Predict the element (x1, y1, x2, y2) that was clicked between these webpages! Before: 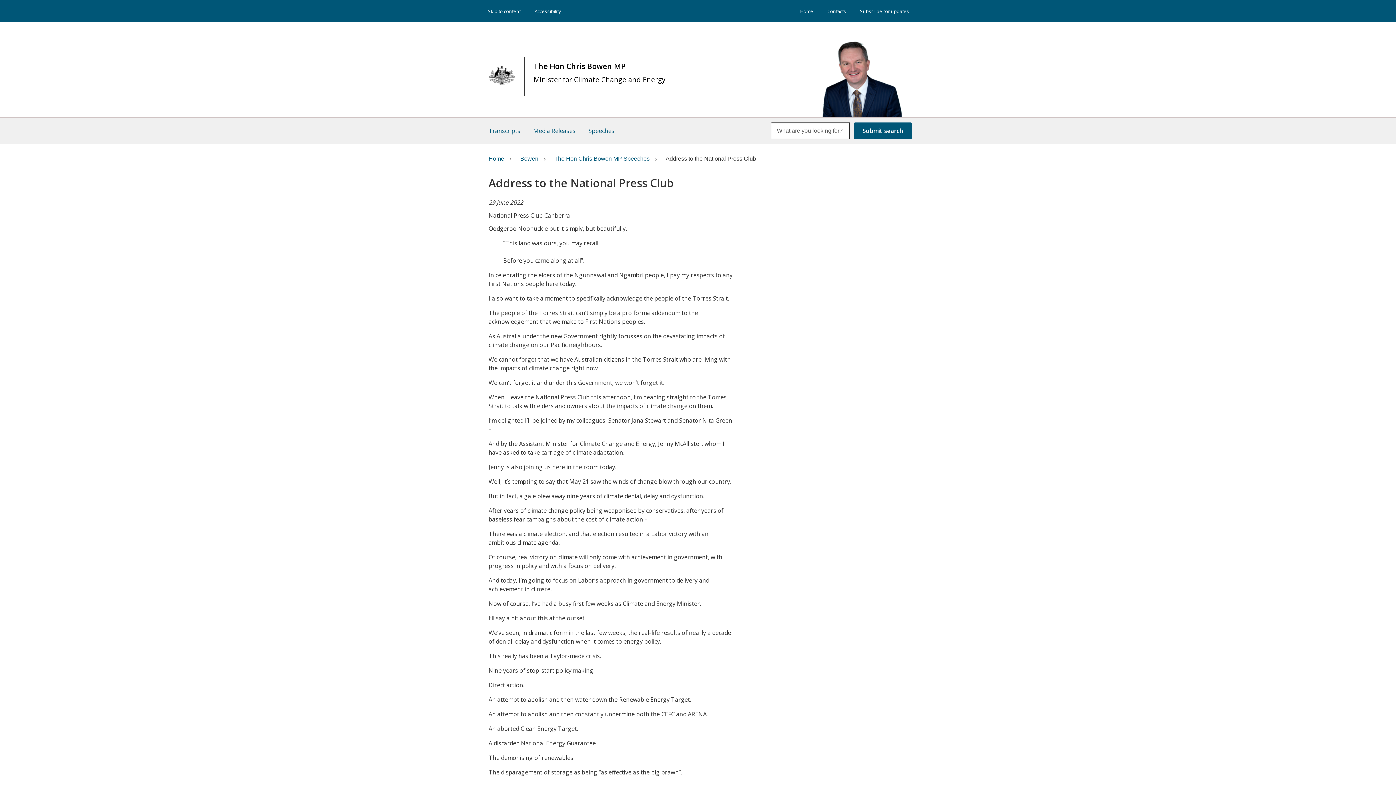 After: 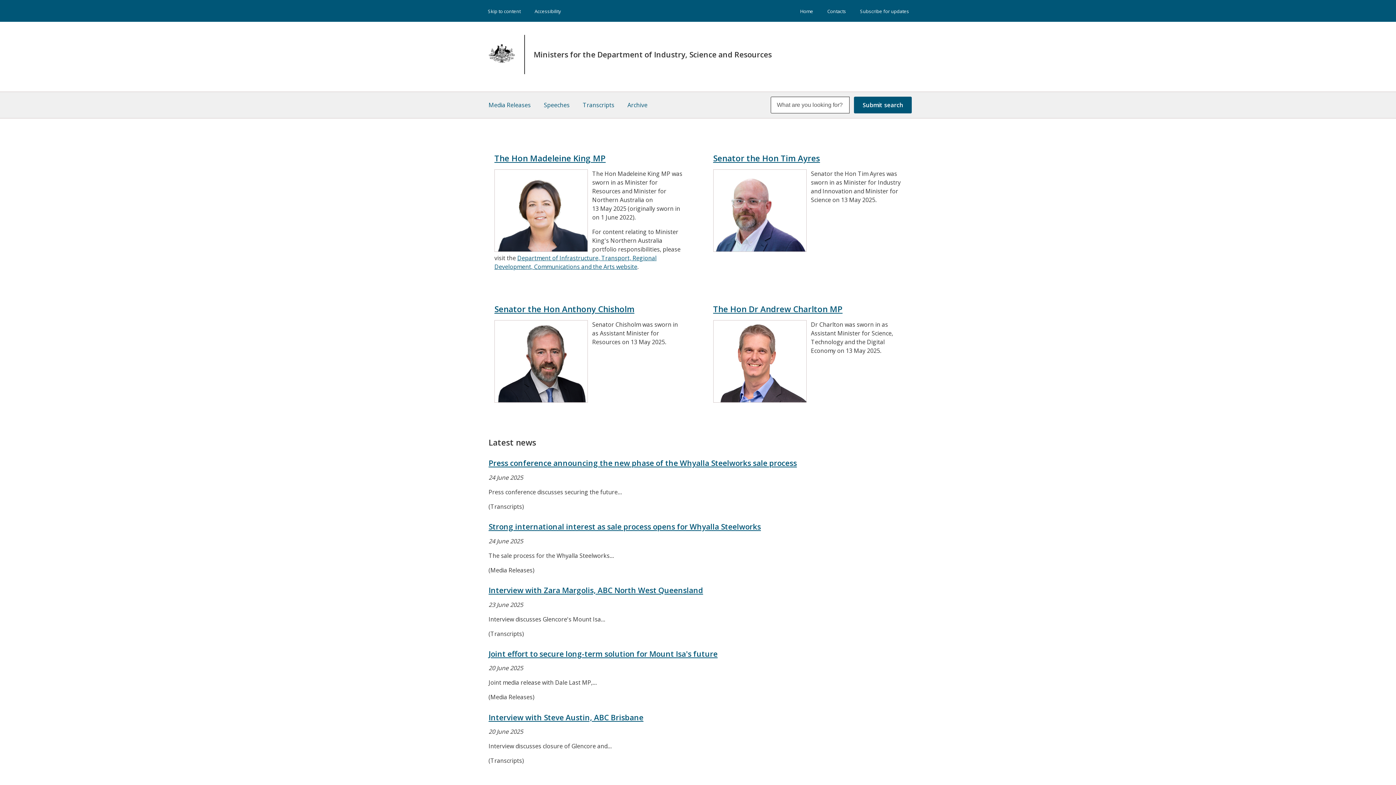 Action: bbox: (488, 65, 515, 87)